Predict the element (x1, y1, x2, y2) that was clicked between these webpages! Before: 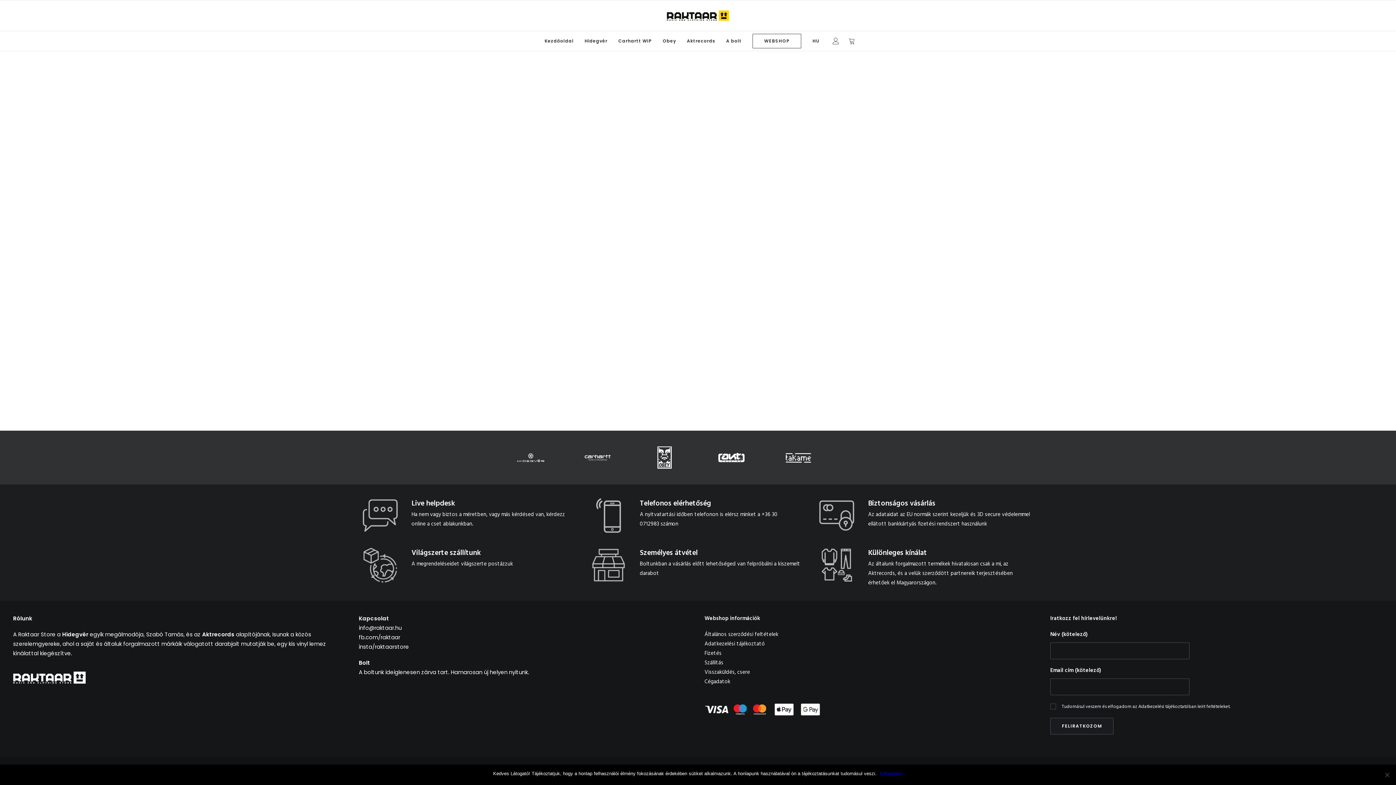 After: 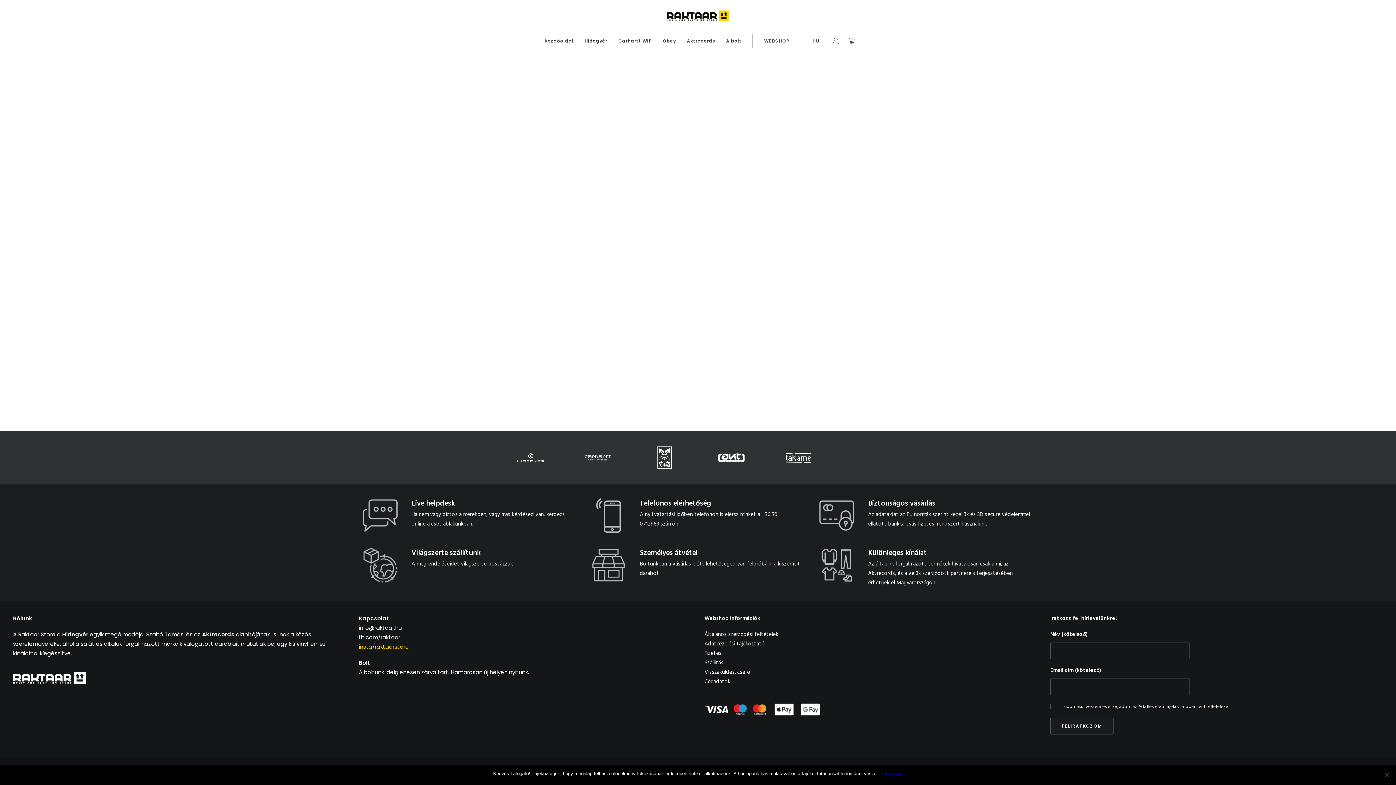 Action: label: insta/raktaarstore bbox: (358, 643, 409, 650)